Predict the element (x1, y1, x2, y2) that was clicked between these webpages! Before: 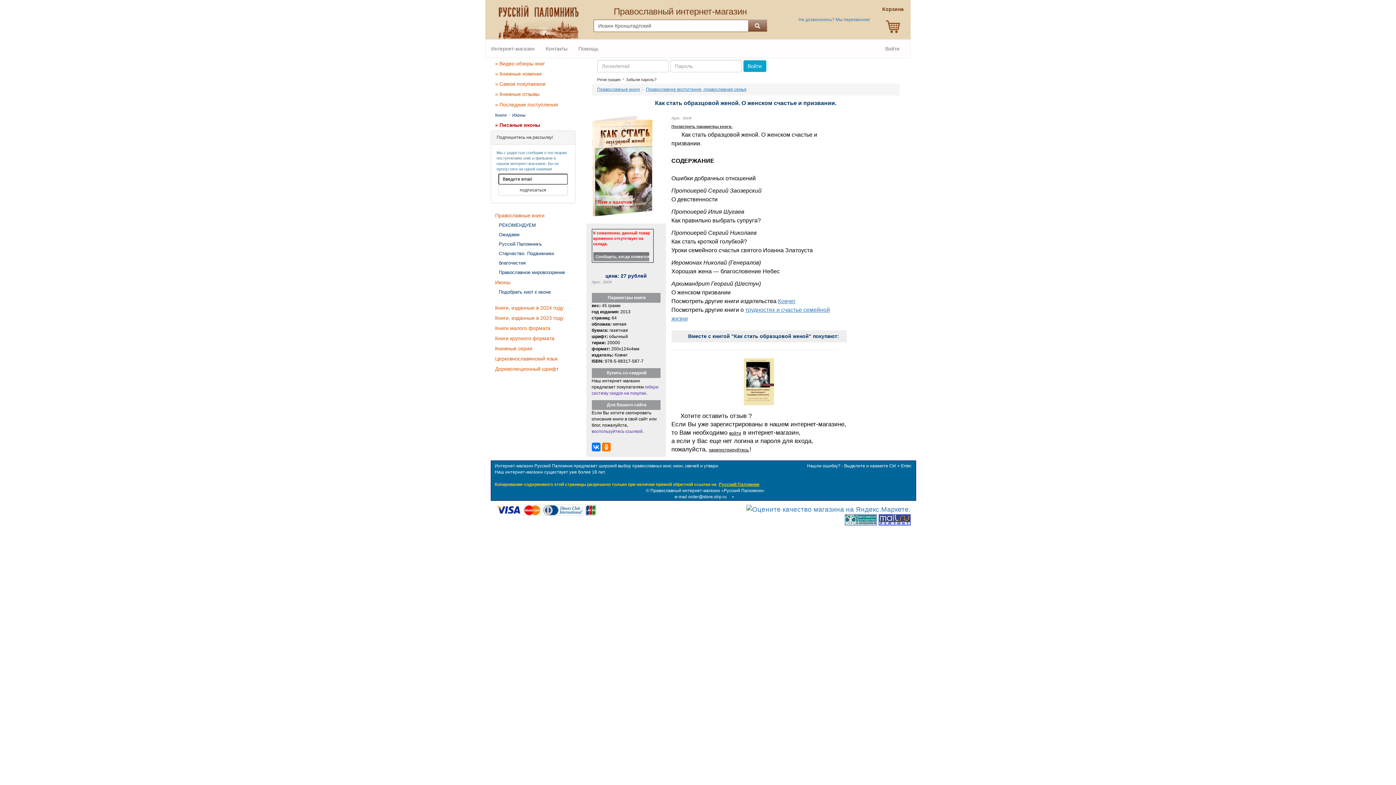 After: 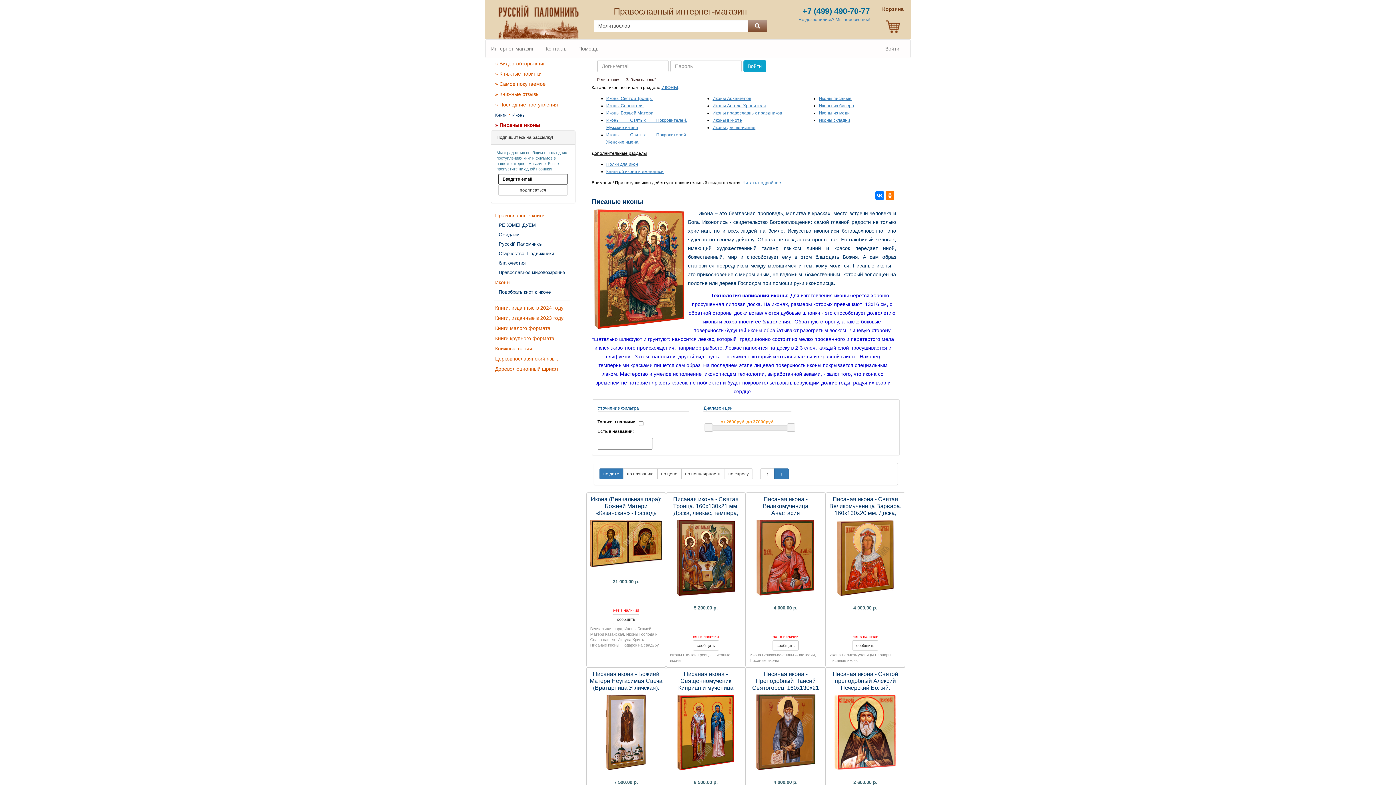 Action: bbox: (495, 120, 575, 130) label: » Писаные иконы